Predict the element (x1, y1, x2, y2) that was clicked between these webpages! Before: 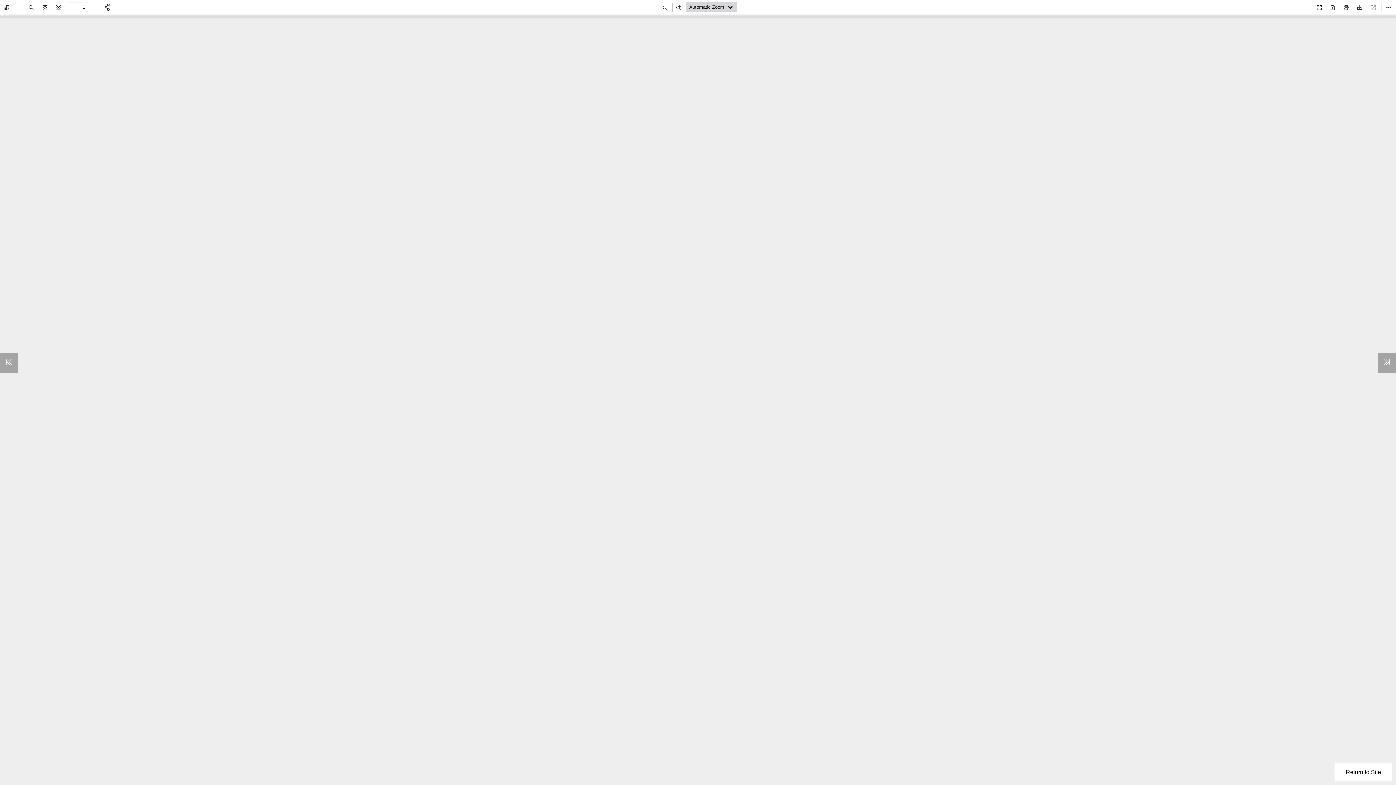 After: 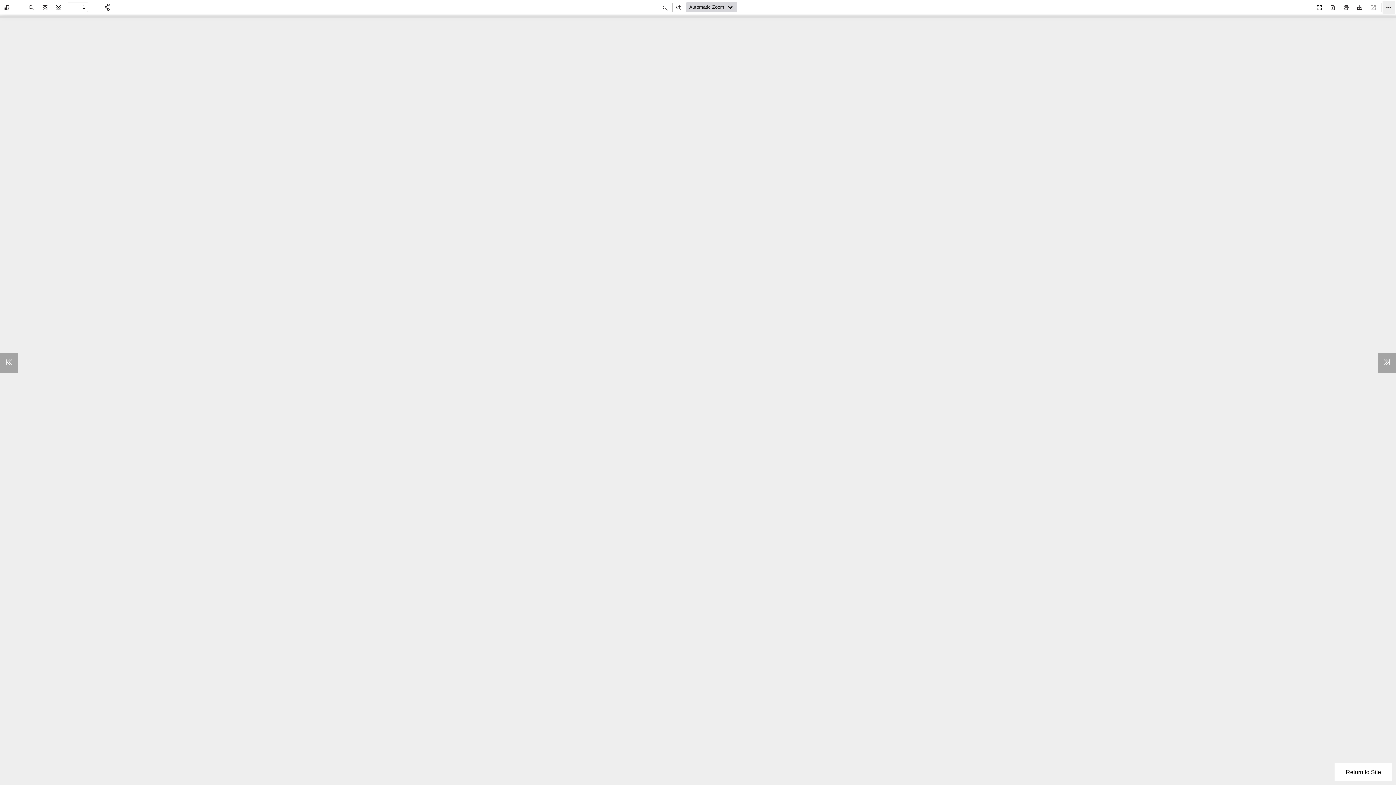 Action: bbox: (1382, 0, 1395, 13) label: Tools